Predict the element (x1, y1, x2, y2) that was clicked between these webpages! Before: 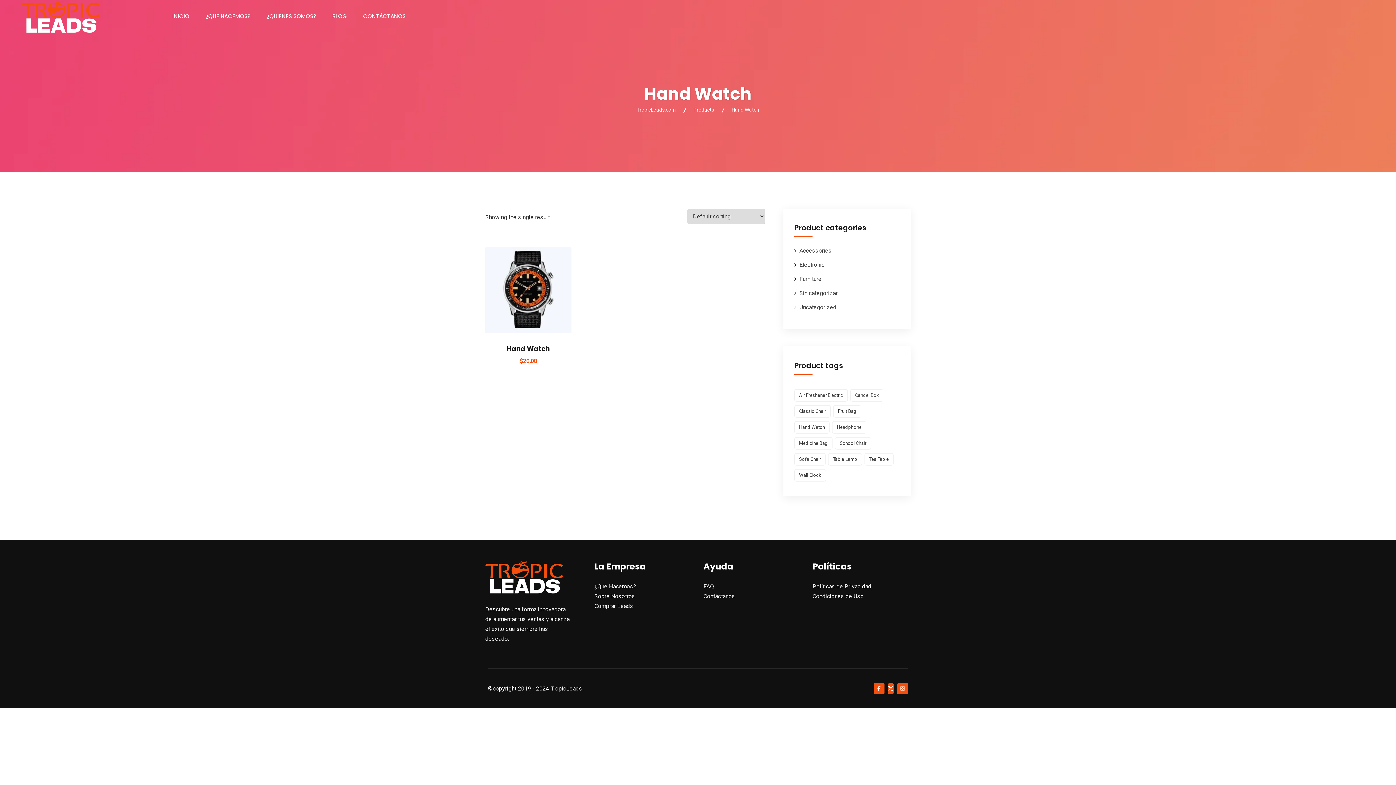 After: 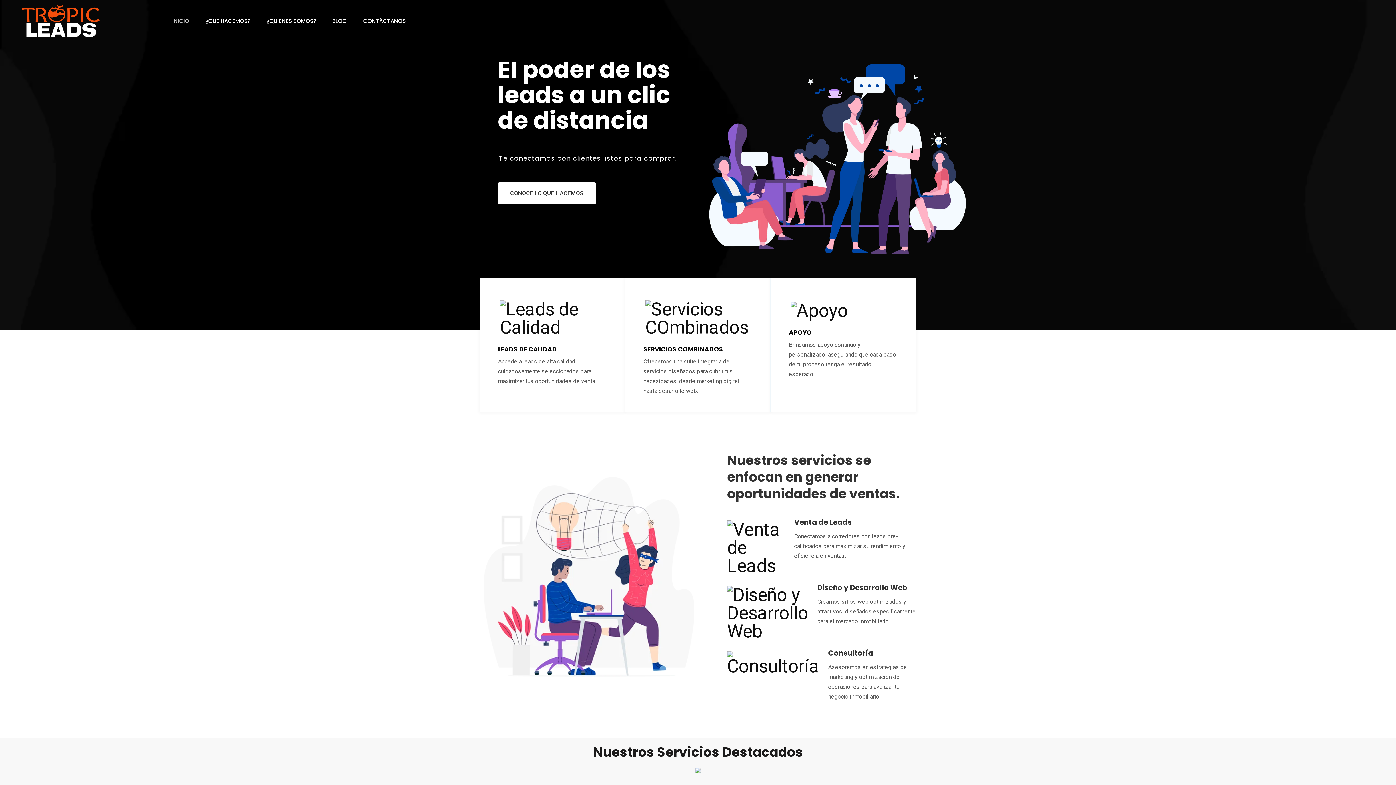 Action: bbox: (21, 4, 99, 25)